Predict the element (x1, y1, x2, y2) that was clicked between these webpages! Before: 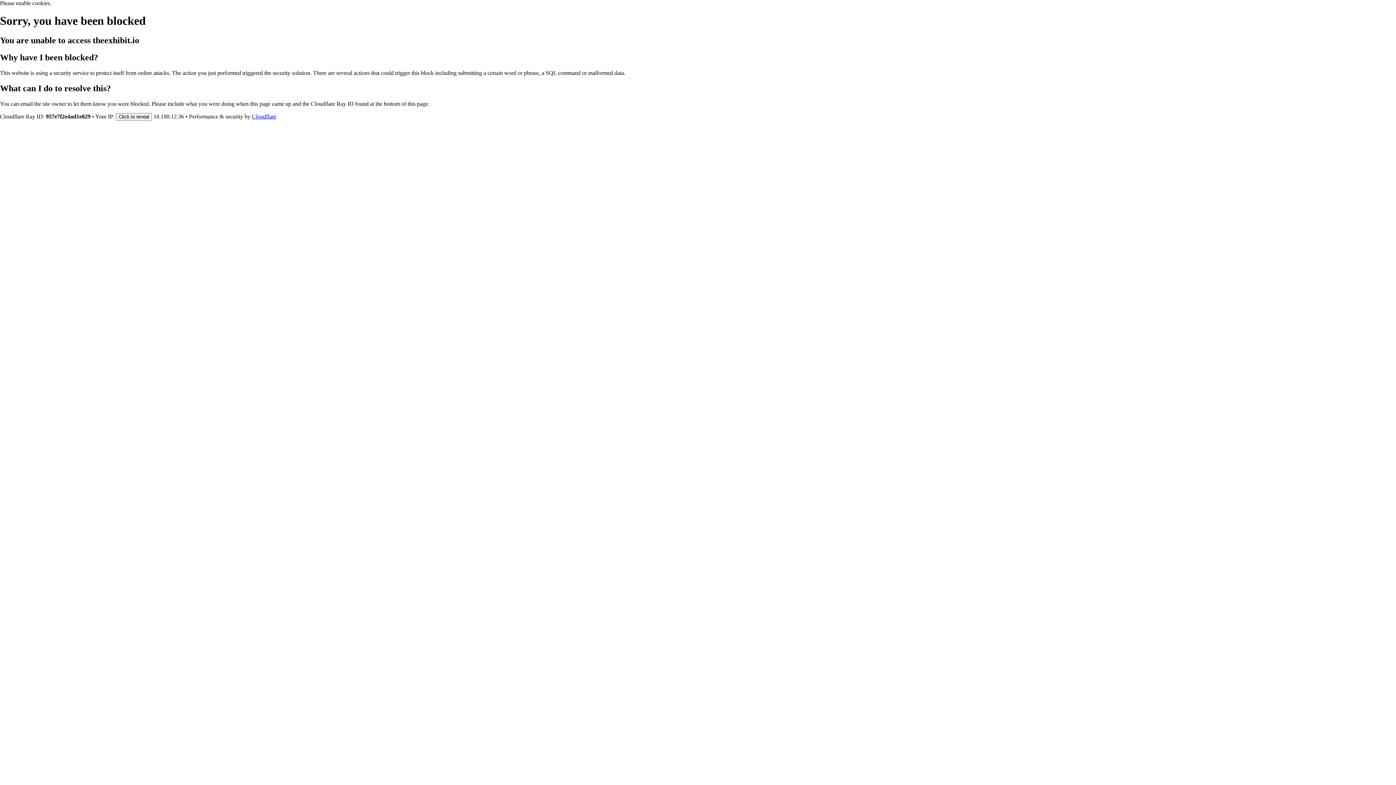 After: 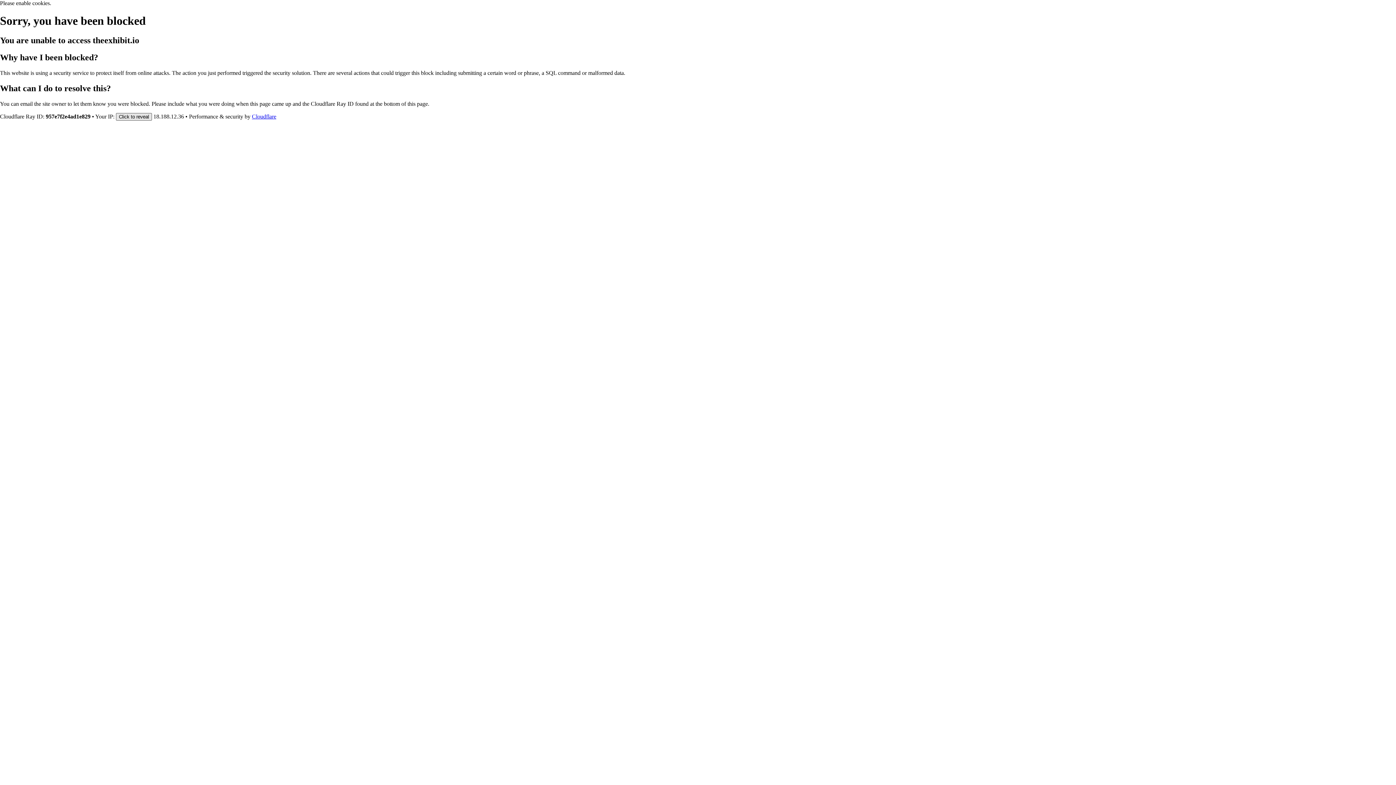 Action: label: Click to reveal bbox: (116, 112, 152, 120)